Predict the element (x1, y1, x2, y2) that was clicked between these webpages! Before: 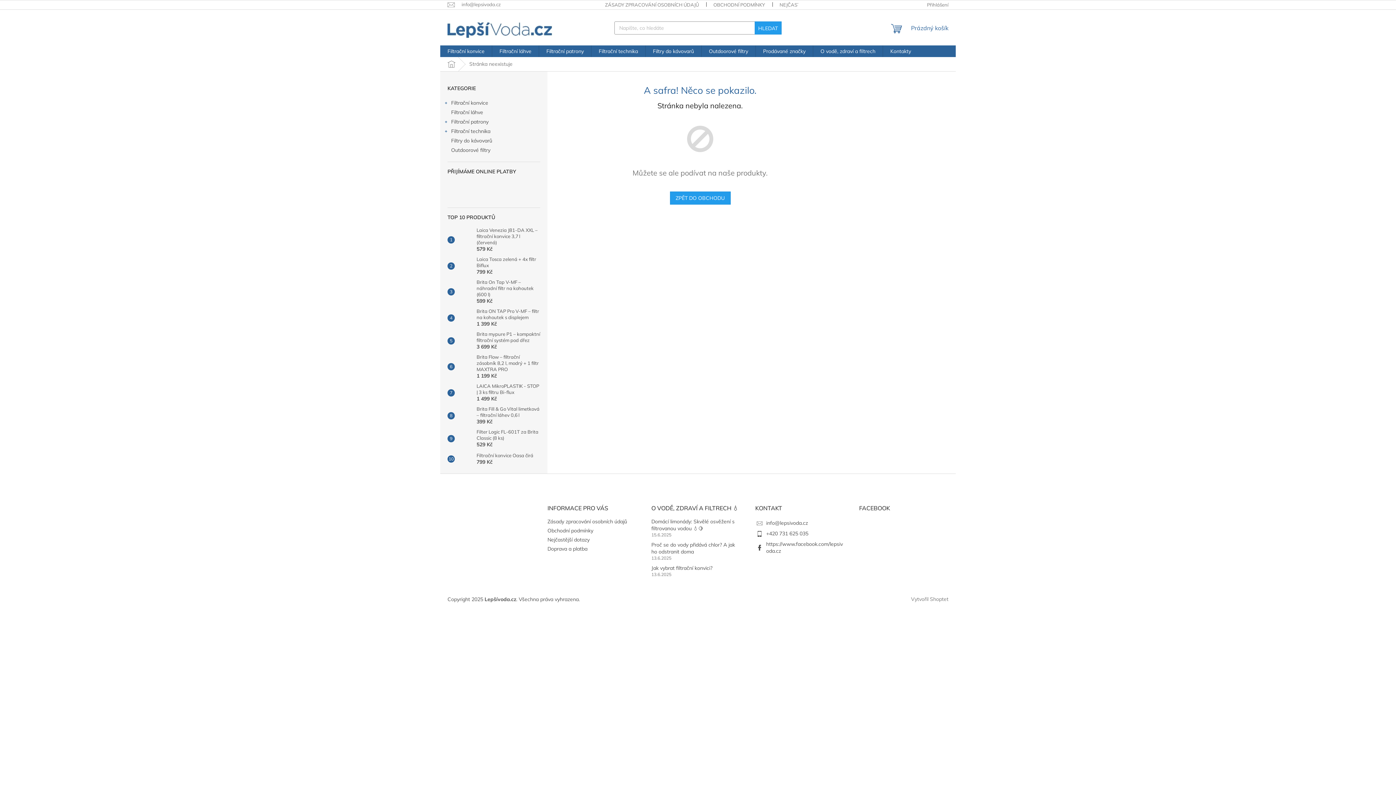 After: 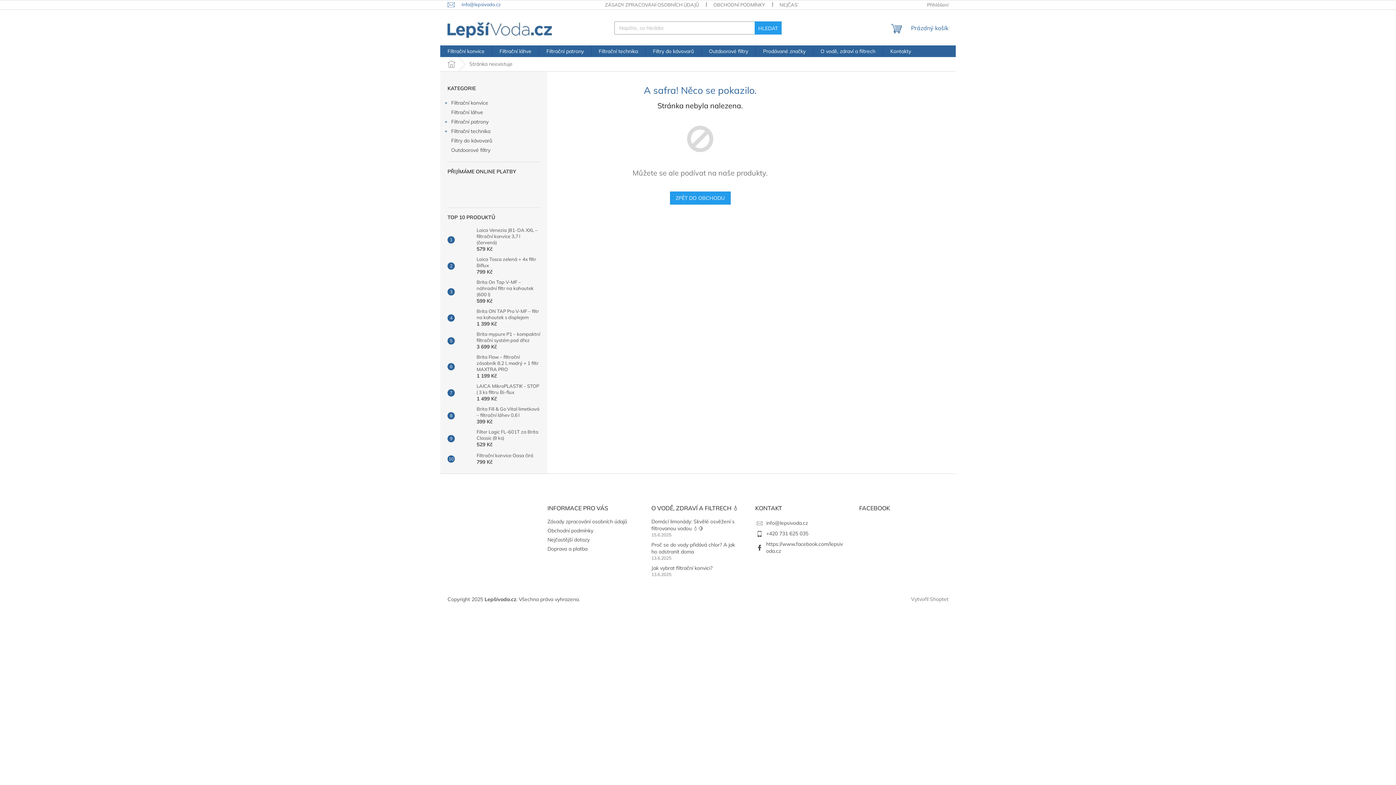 Action: bbox: (447, 1, 508, 7) label: info@lepsivoda.cz